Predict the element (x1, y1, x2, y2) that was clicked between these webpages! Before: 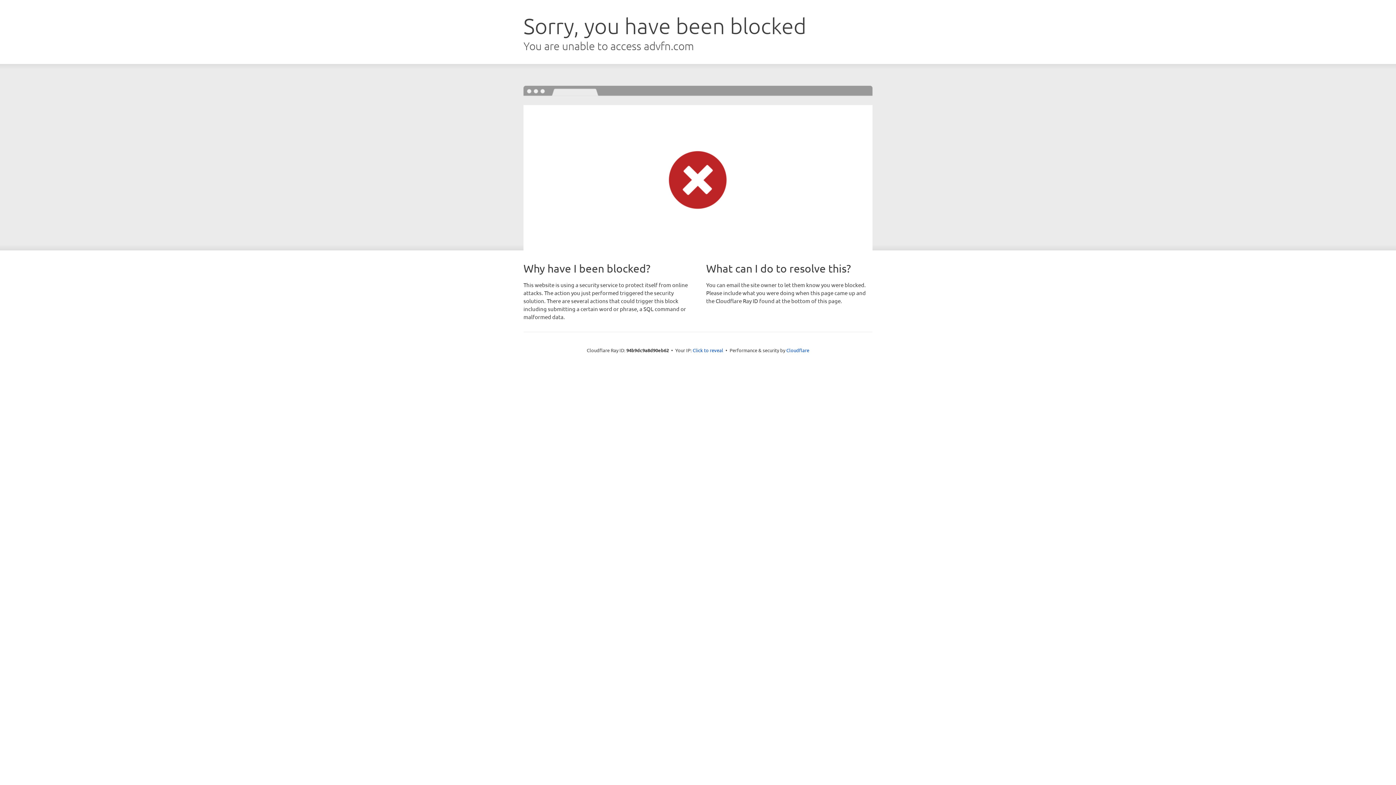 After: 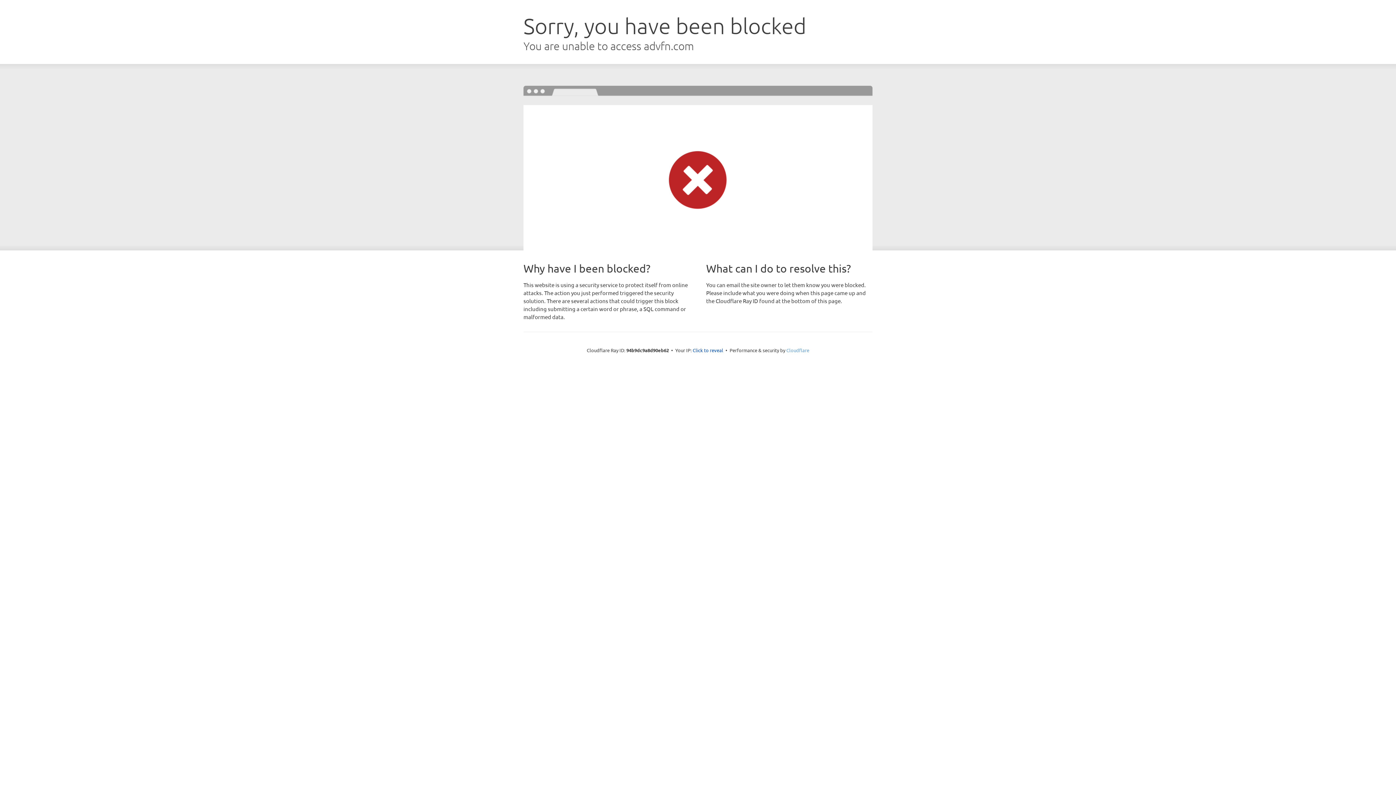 Action: bbox: (786, 347, 809, 353) label: Cloudflare